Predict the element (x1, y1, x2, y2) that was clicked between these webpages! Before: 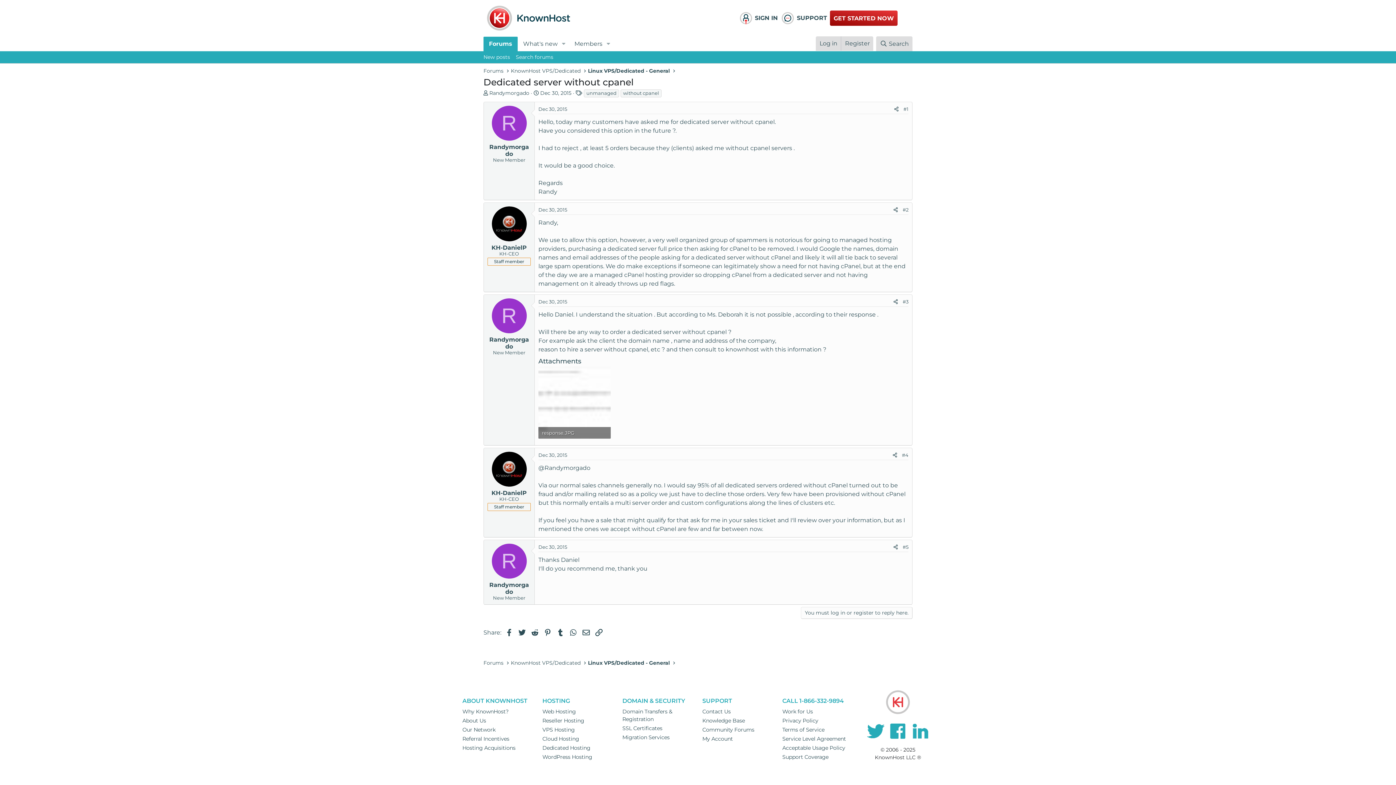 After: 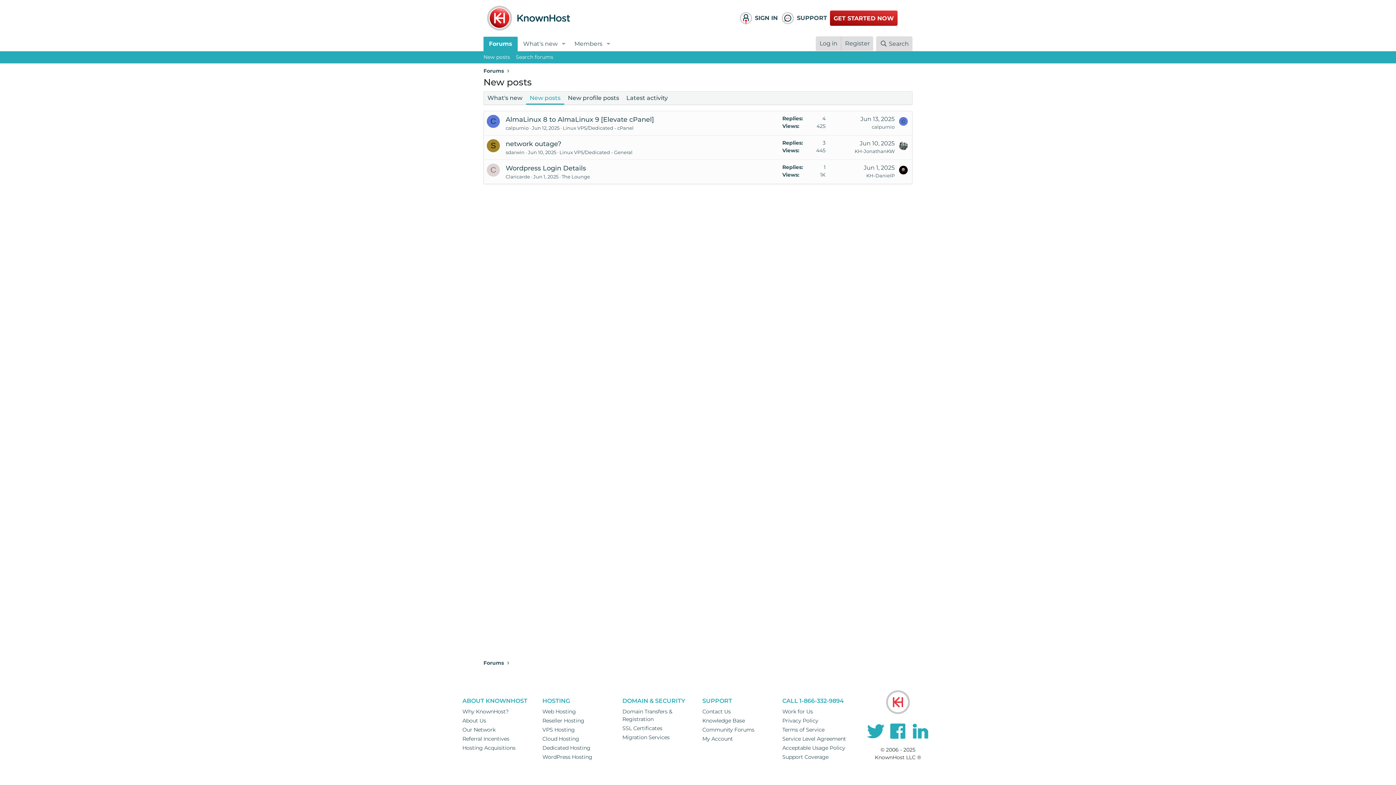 Action: bbox: (480, 51, 513, 63) label: New posts